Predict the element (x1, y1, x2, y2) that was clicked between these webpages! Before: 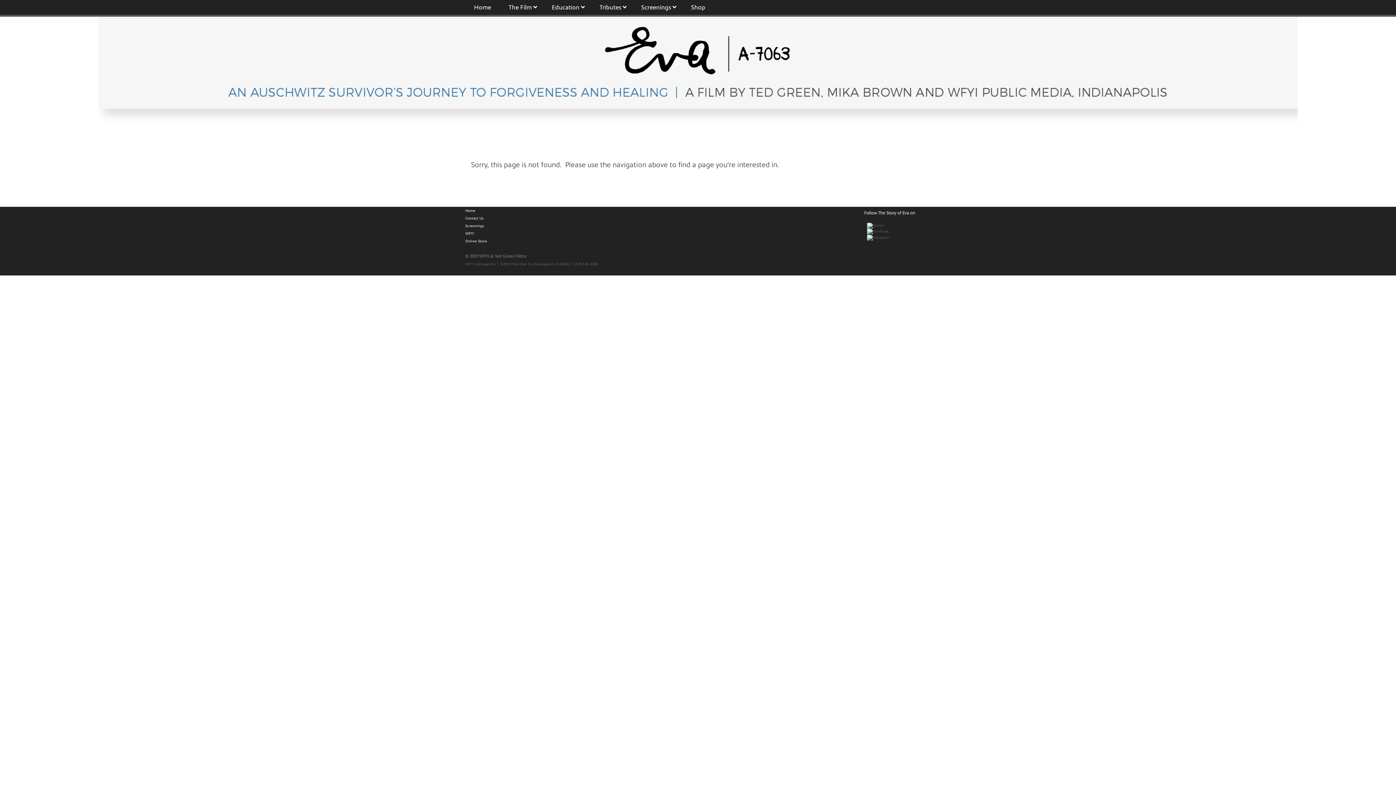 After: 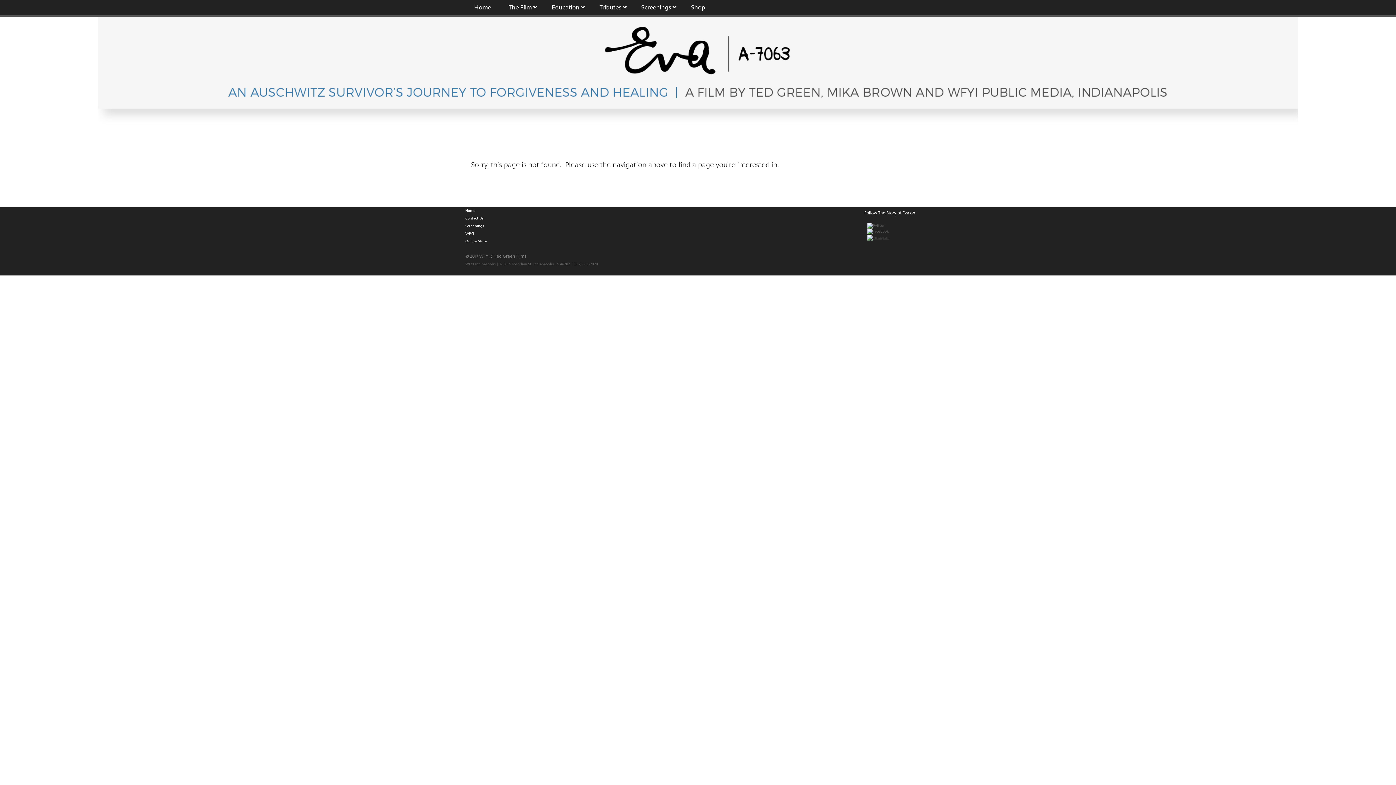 Action: bbox: (867, 235, 889, 239)